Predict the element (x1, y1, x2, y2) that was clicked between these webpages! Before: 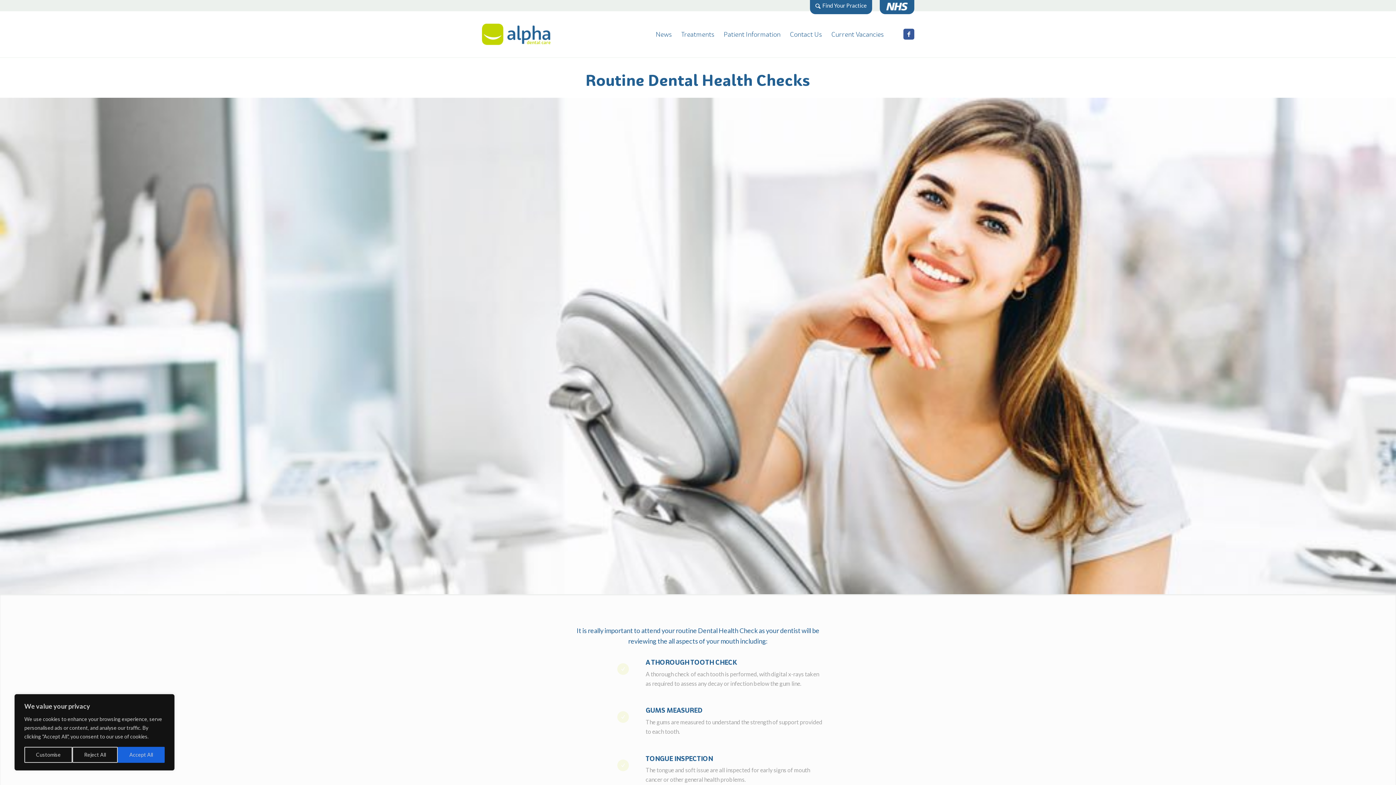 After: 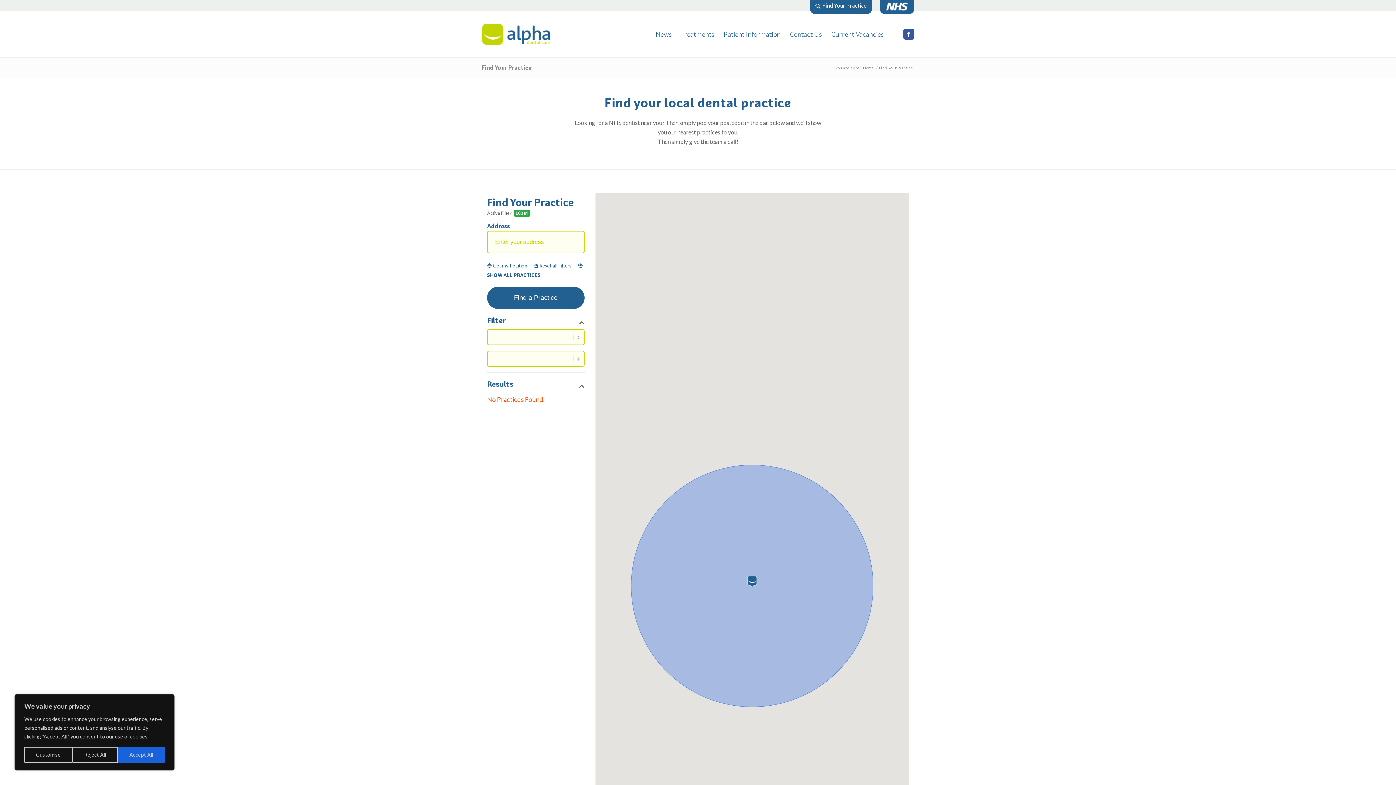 Action: label: Find Your Practice bbox: (810, -3, 872, 14)